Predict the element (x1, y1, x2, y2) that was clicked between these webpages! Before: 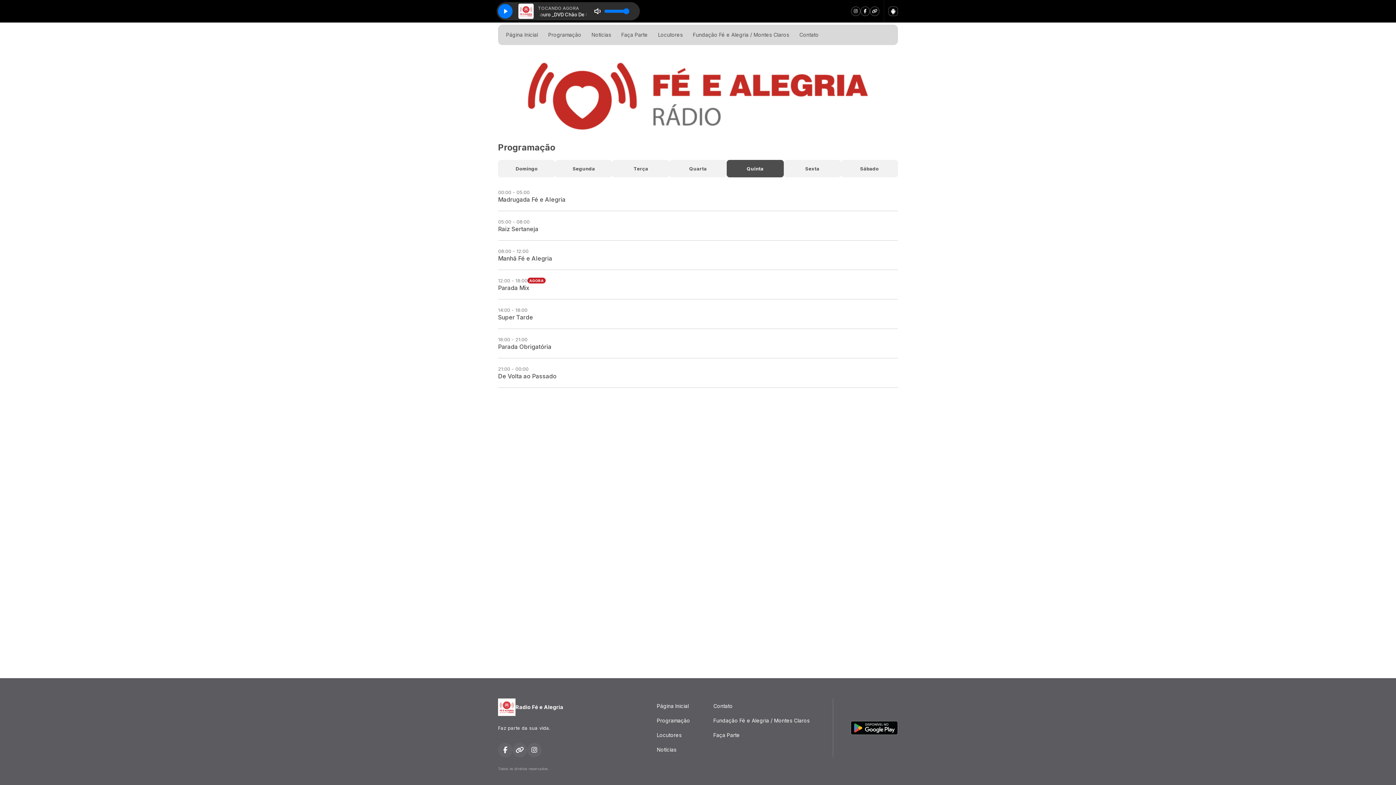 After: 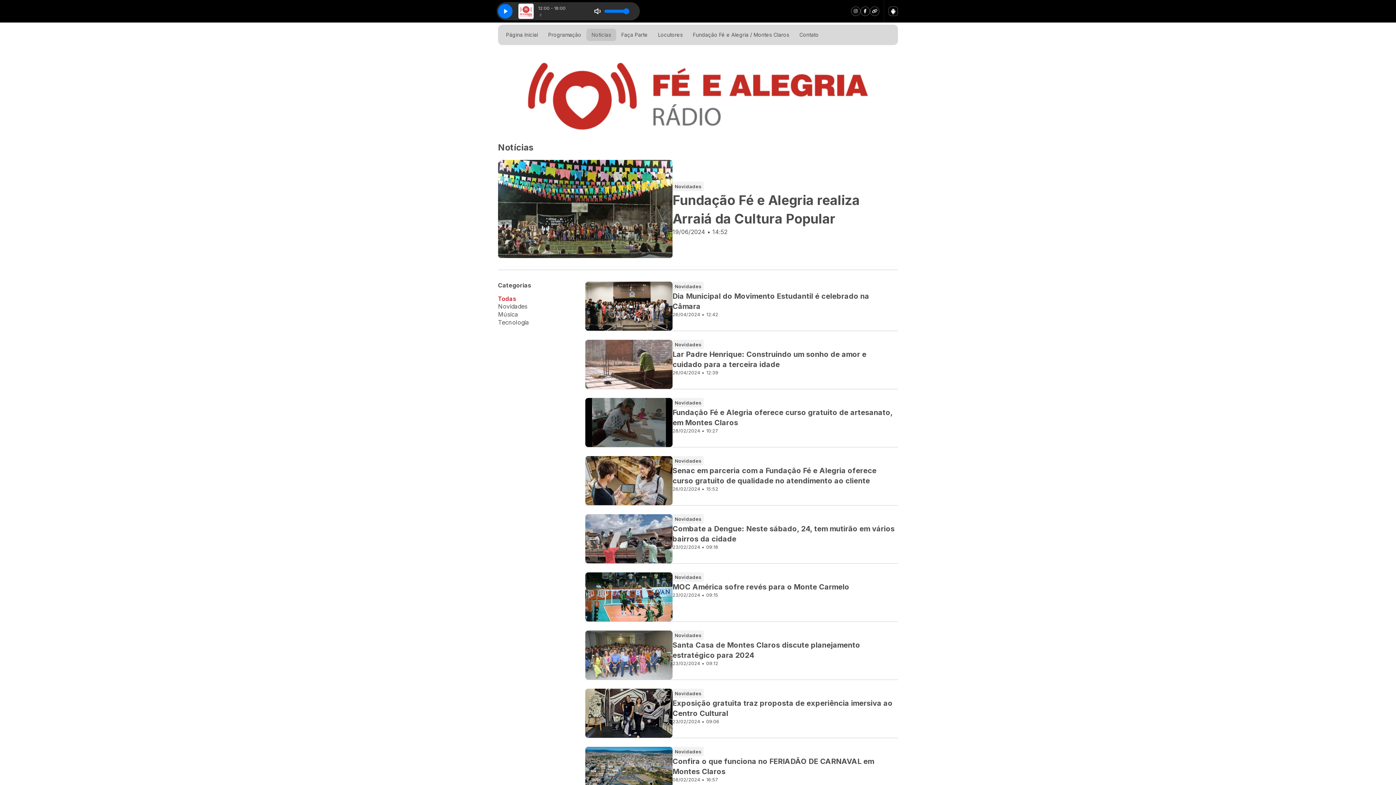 Action: bbox: (586, 28, 616, 41) label: Notícias